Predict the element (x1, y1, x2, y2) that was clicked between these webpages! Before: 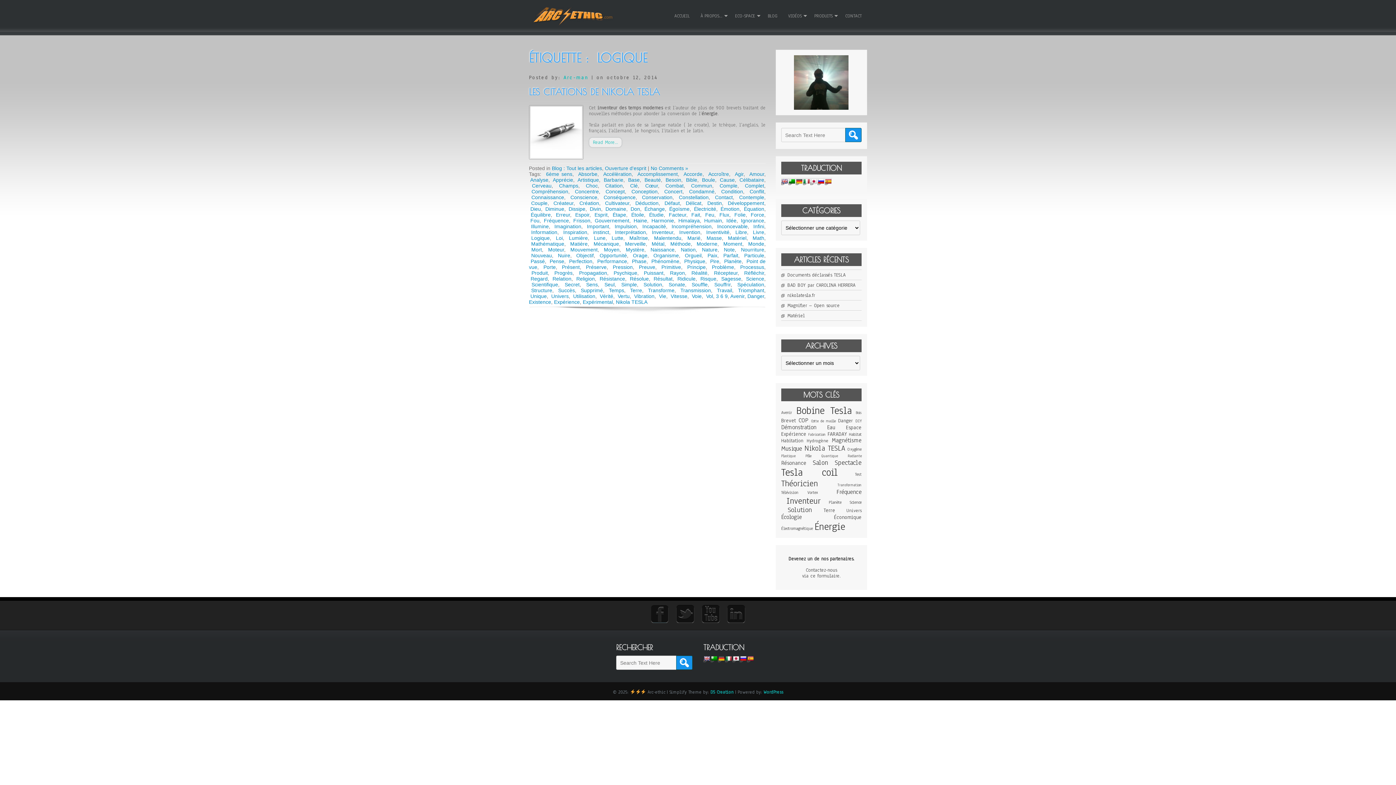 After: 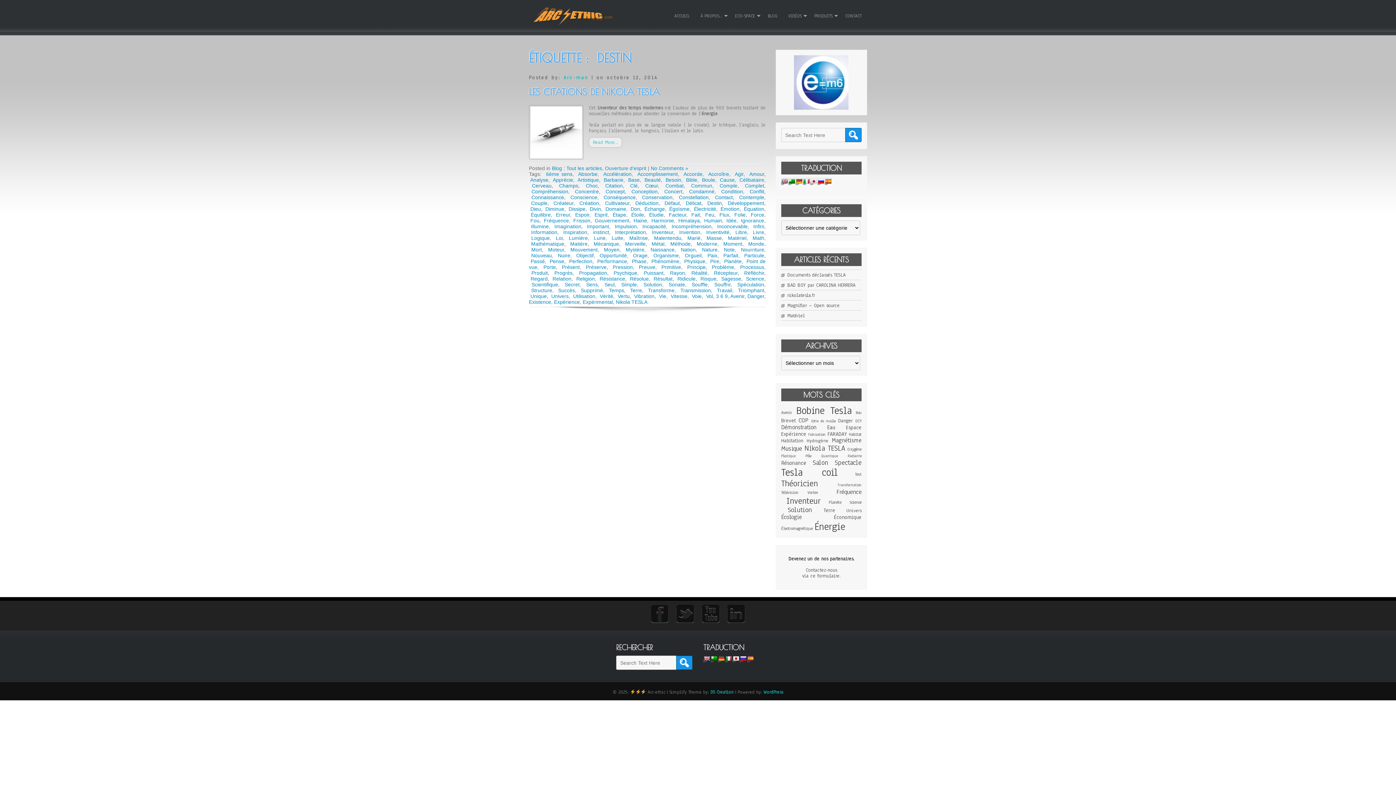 Action: bbox: (705, 200, 722, 206) label:  Destin